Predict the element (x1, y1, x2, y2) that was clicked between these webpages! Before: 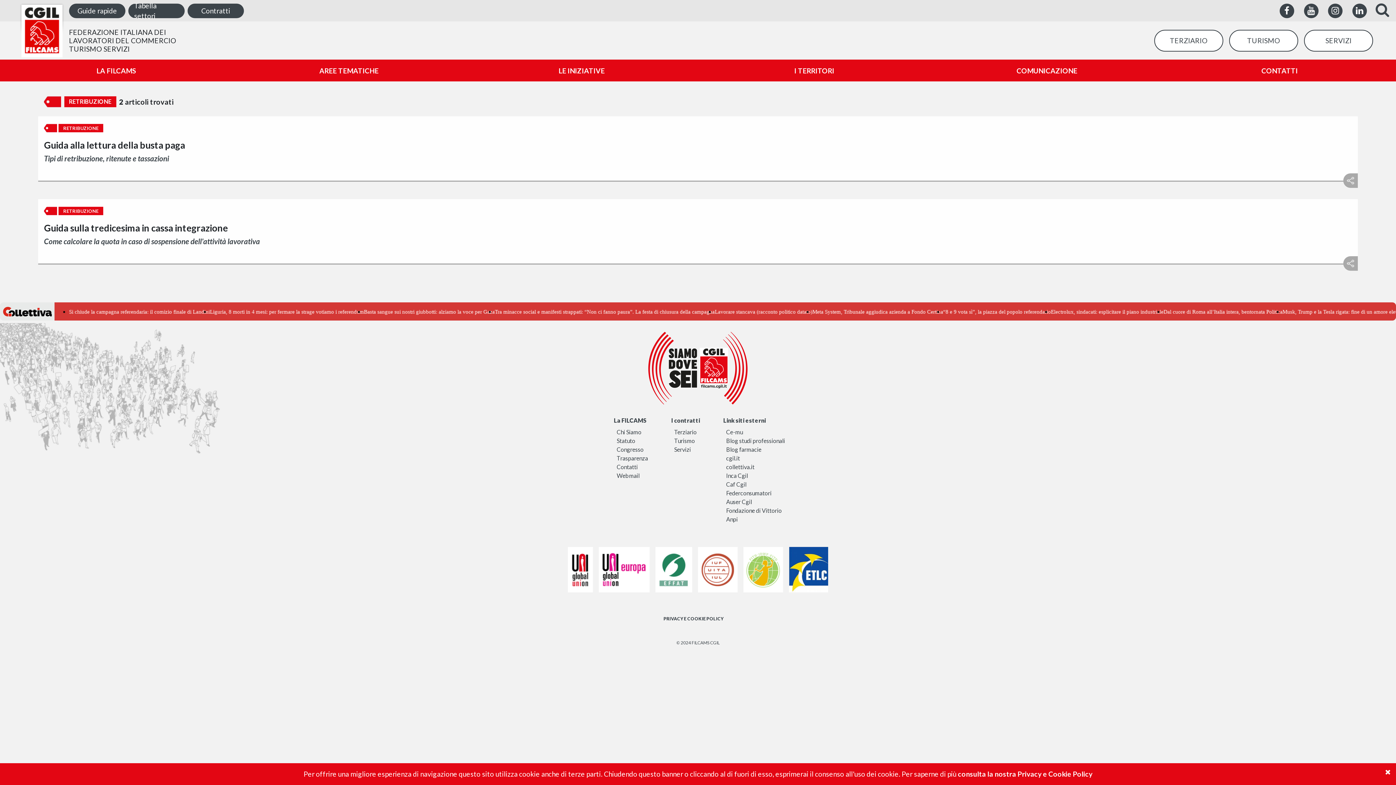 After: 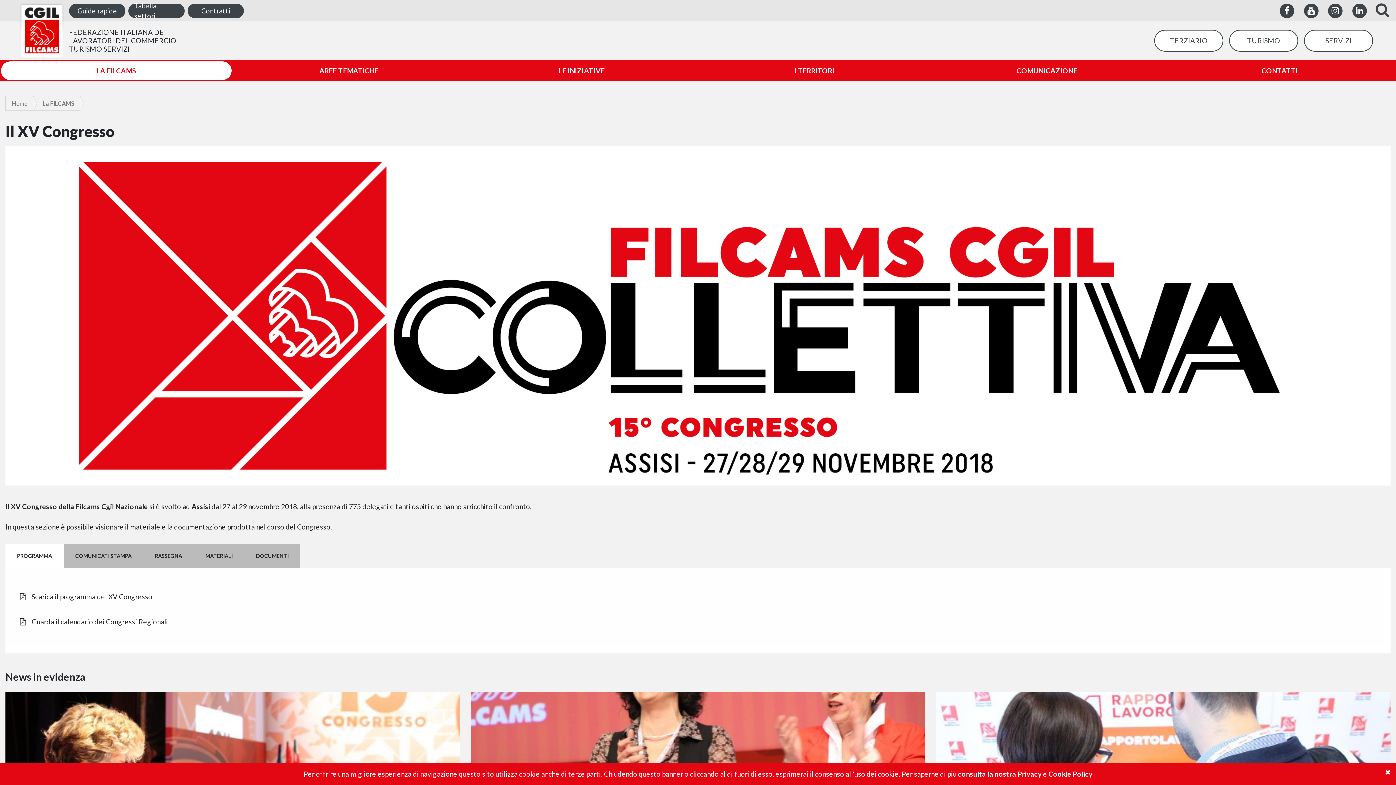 Action: bbox: (616, 446, 643, 453) label: Congresso